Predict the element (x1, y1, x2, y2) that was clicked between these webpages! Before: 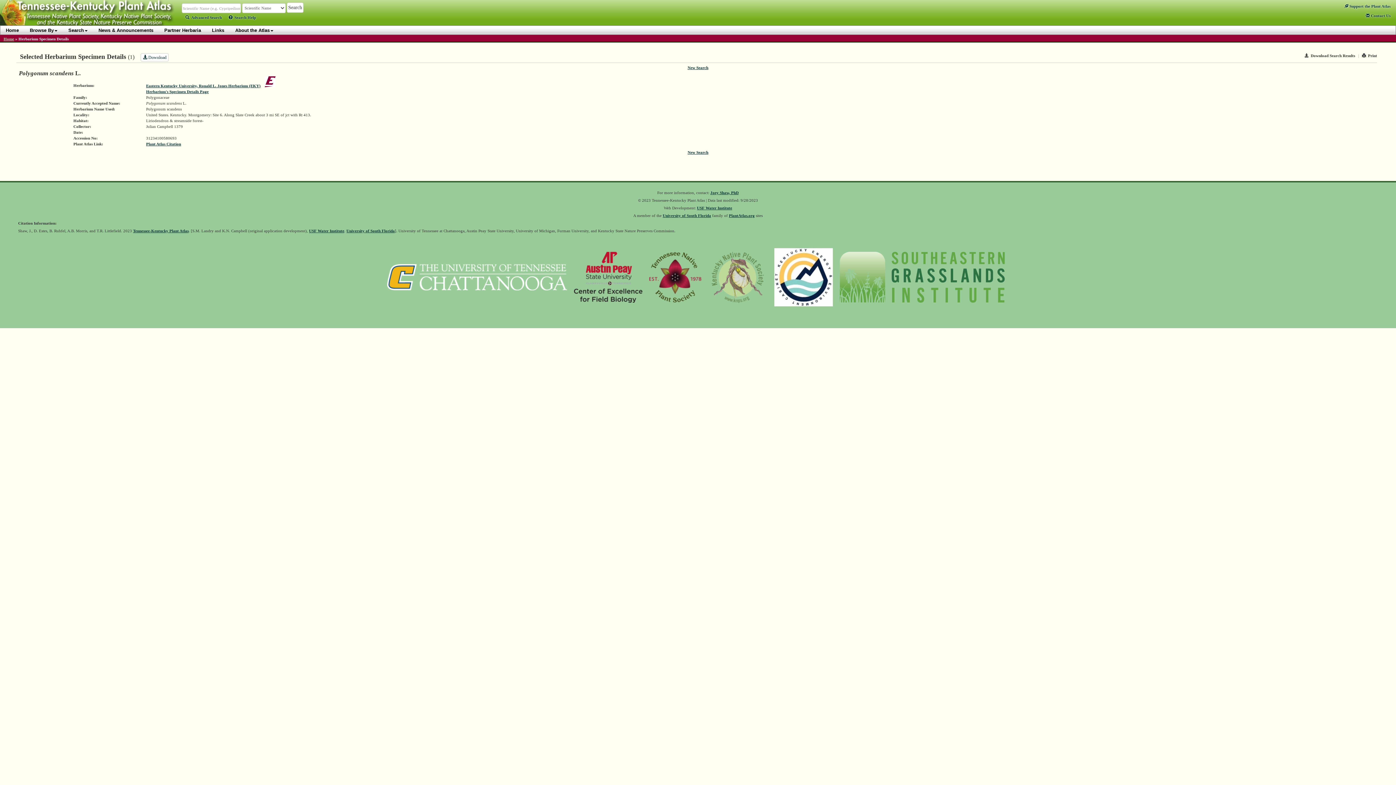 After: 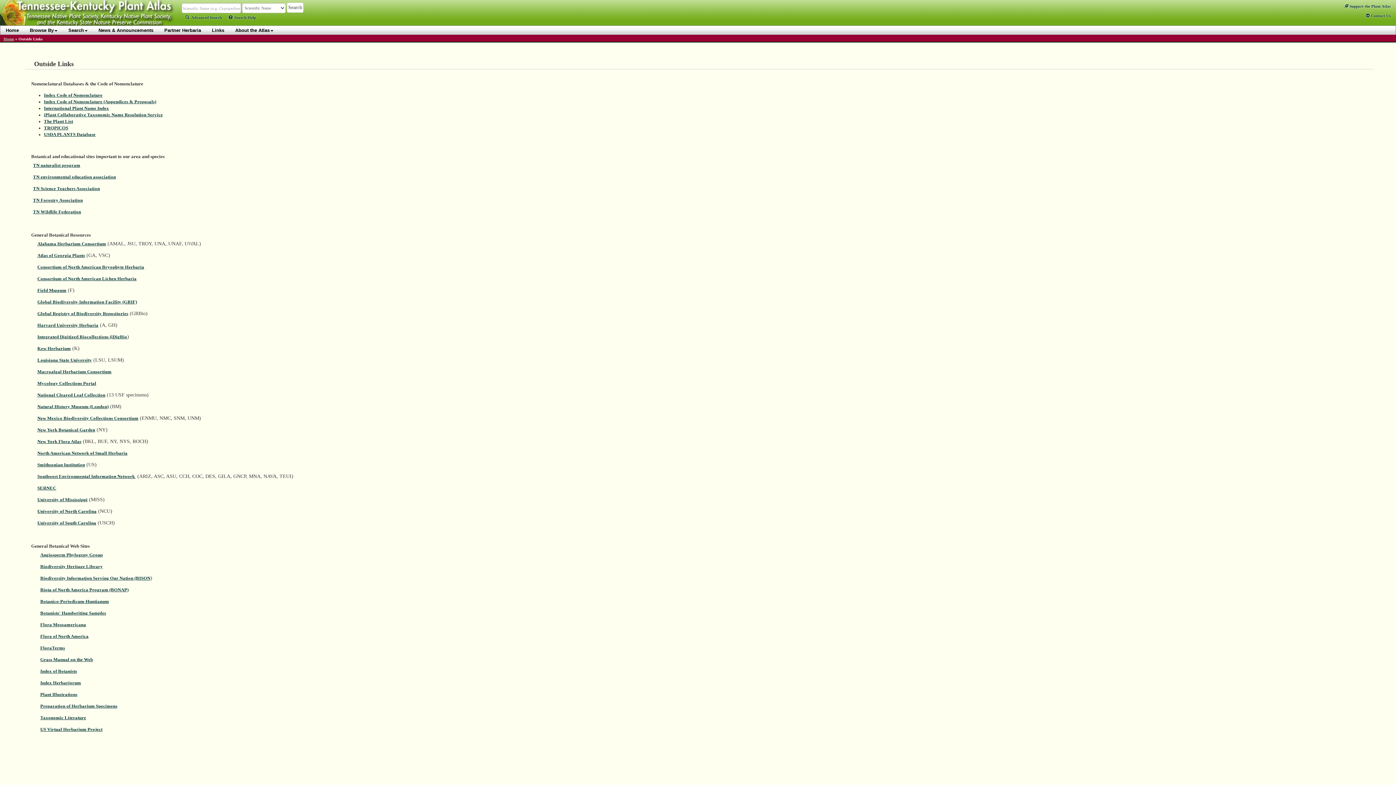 Action: label: Links bbox: (206, 25, 229, 34)